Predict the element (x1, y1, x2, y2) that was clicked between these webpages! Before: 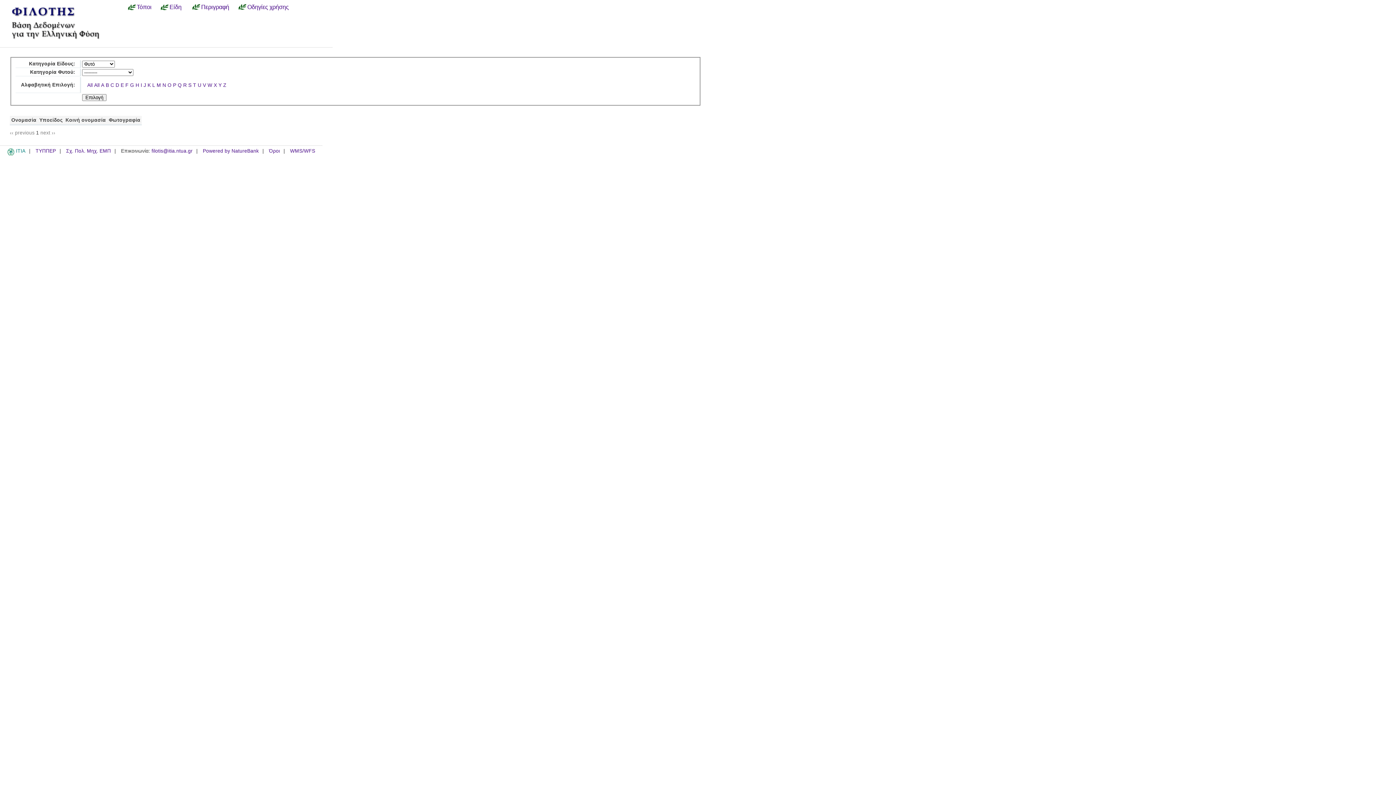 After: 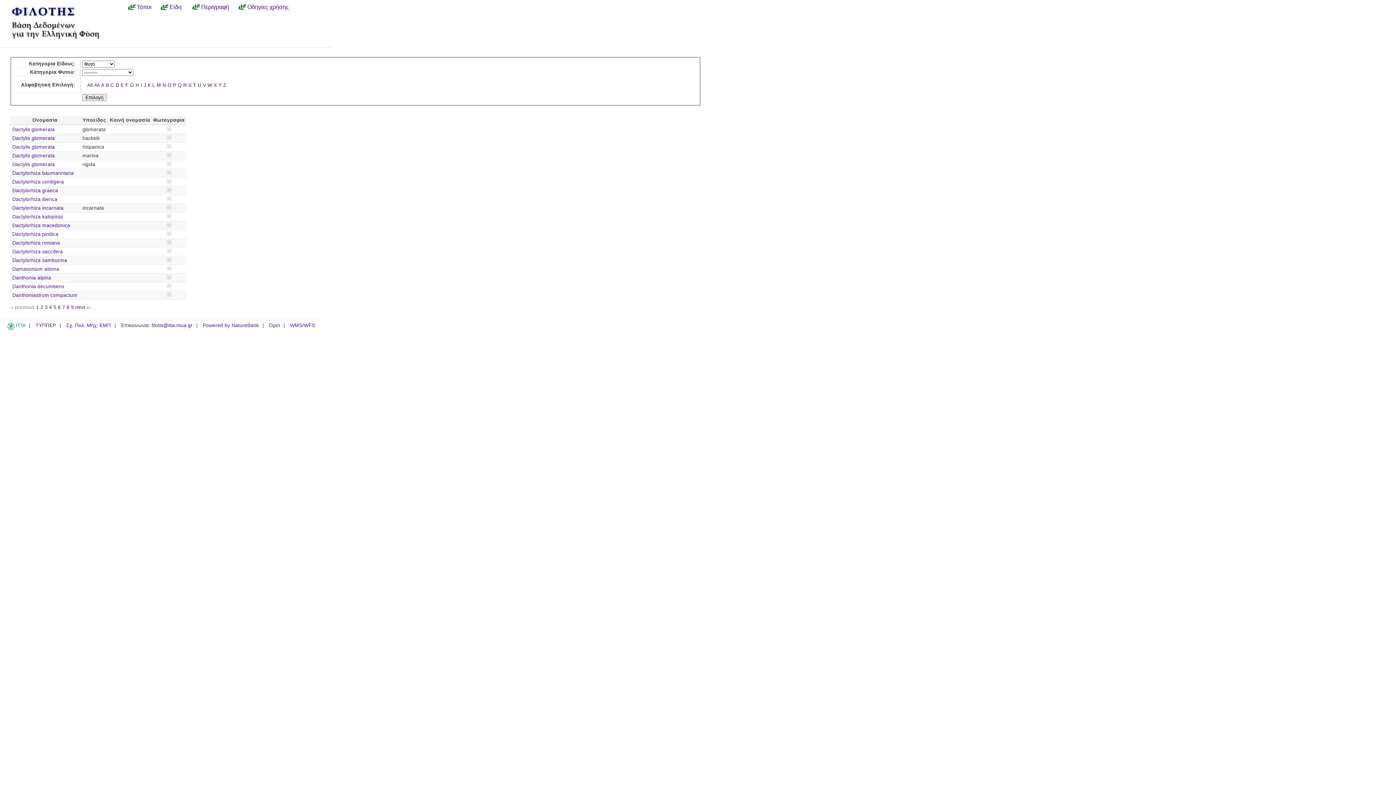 Action: bbox: (115, 82, 119, 88) label: D